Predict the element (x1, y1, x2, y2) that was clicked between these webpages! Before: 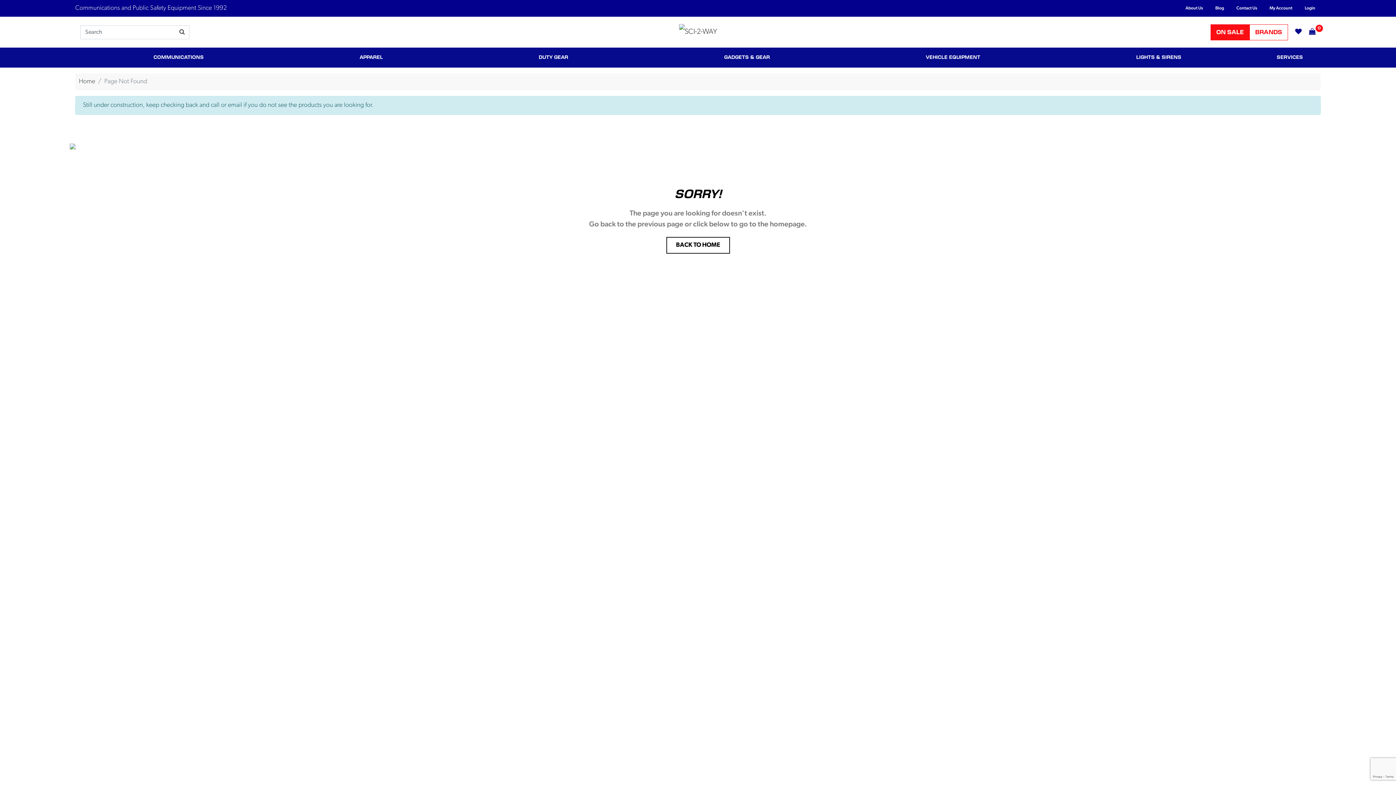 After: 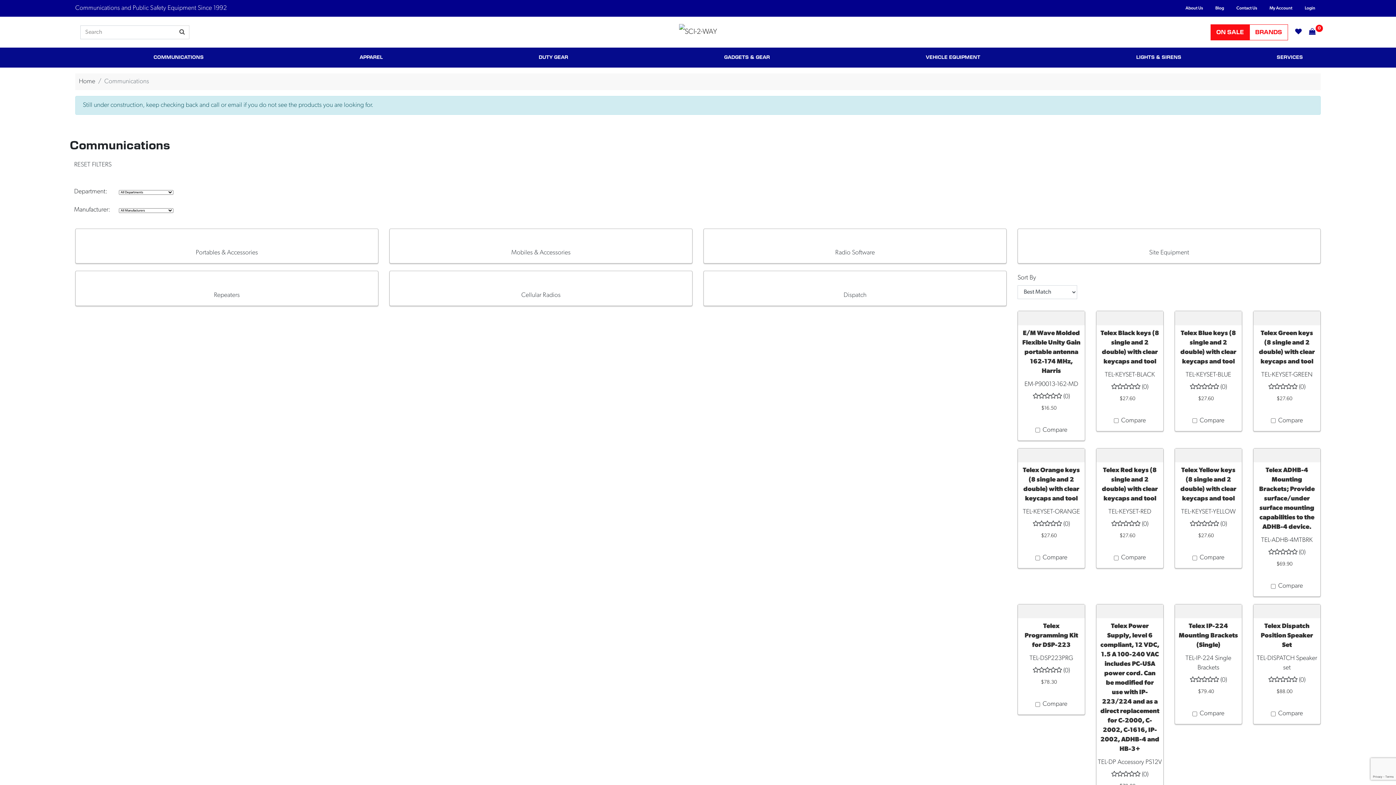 Action: label: COMMUNICATIONS bbox: (150, 47, 206, 67)